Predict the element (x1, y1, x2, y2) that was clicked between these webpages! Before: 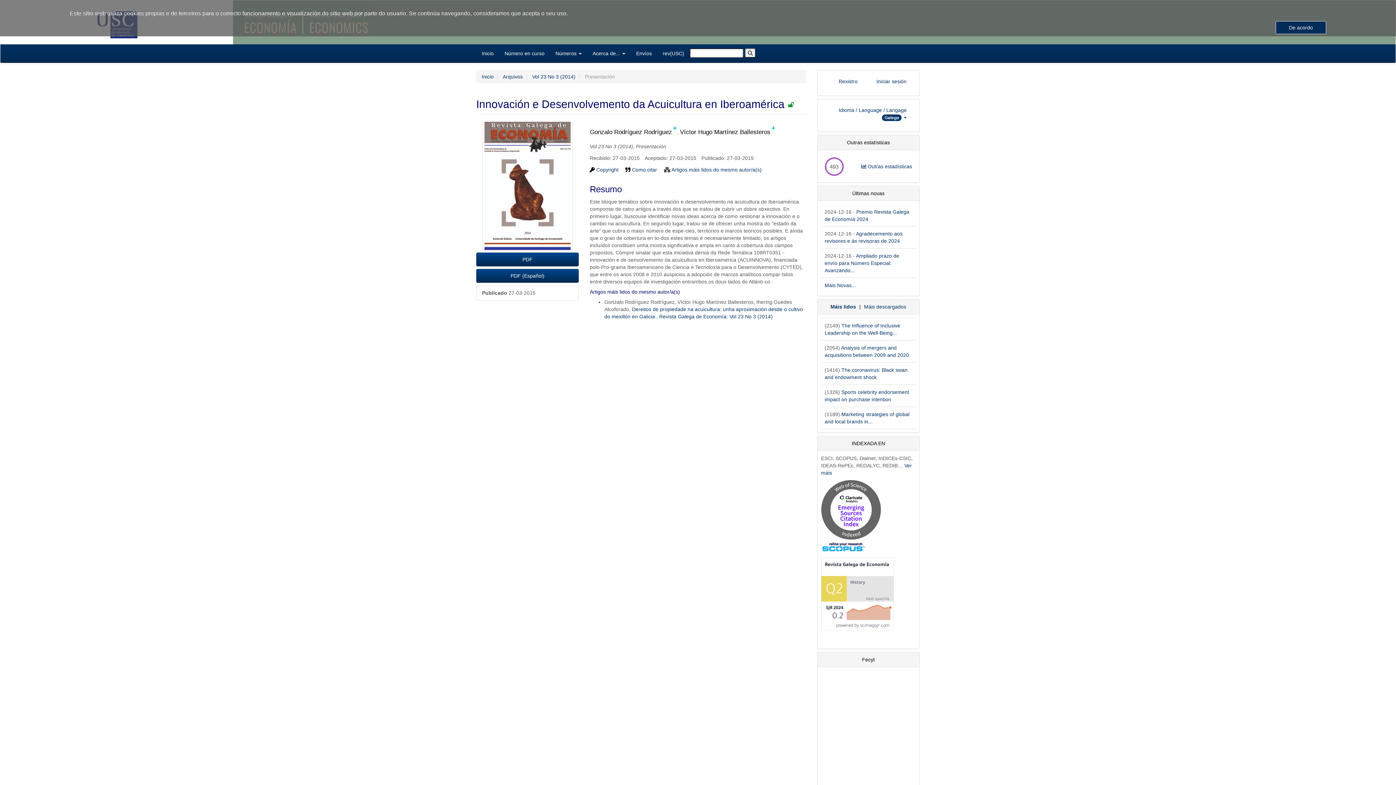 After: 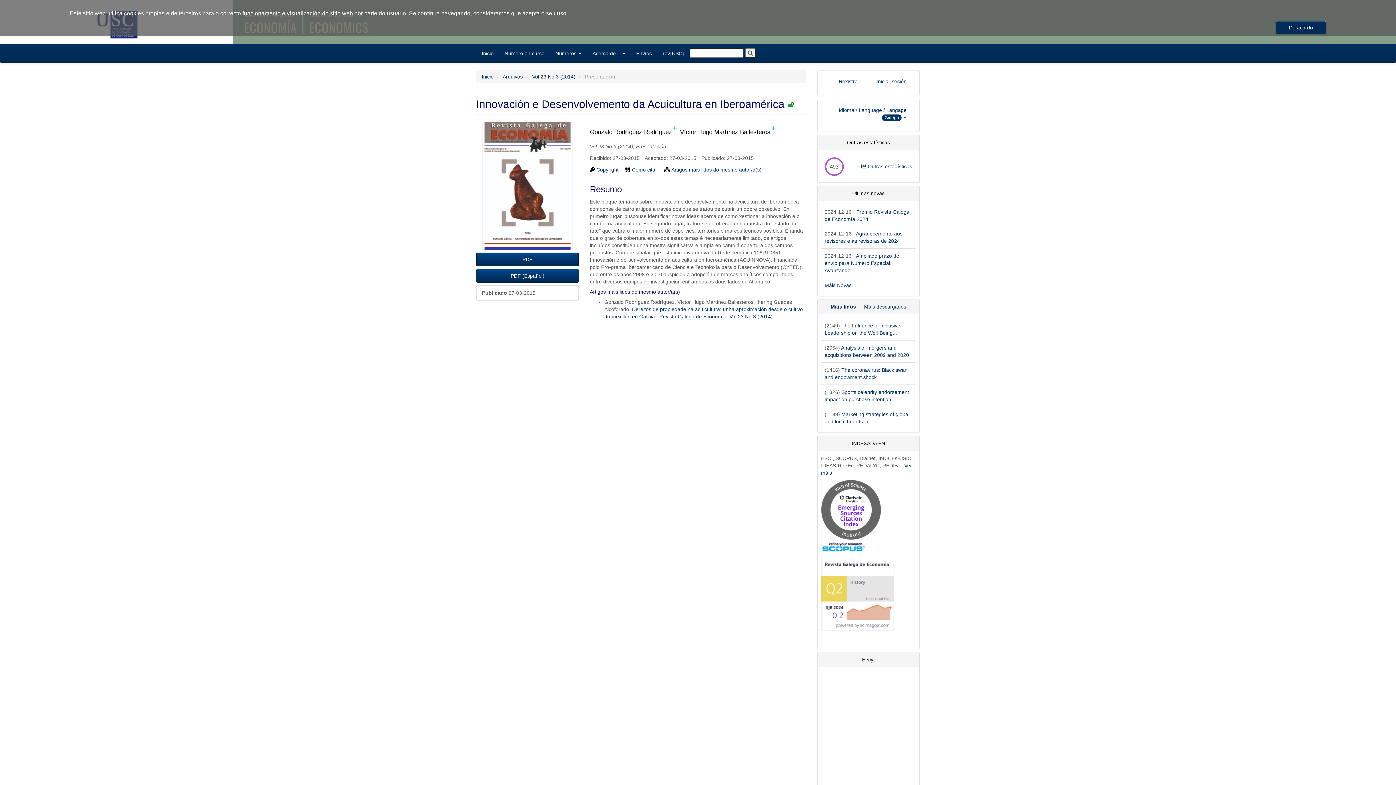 Action: label: PDF bbox: (476, 252, 579, 266)